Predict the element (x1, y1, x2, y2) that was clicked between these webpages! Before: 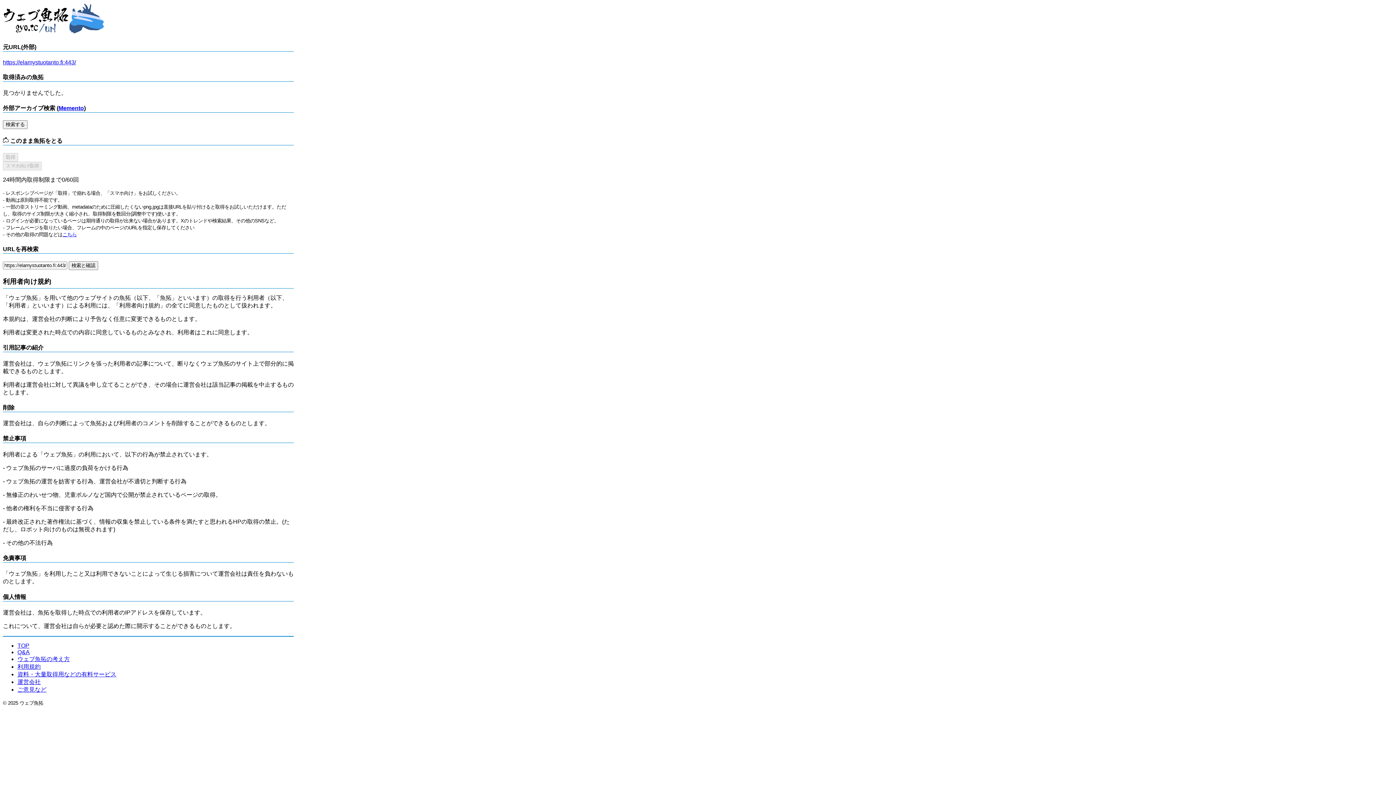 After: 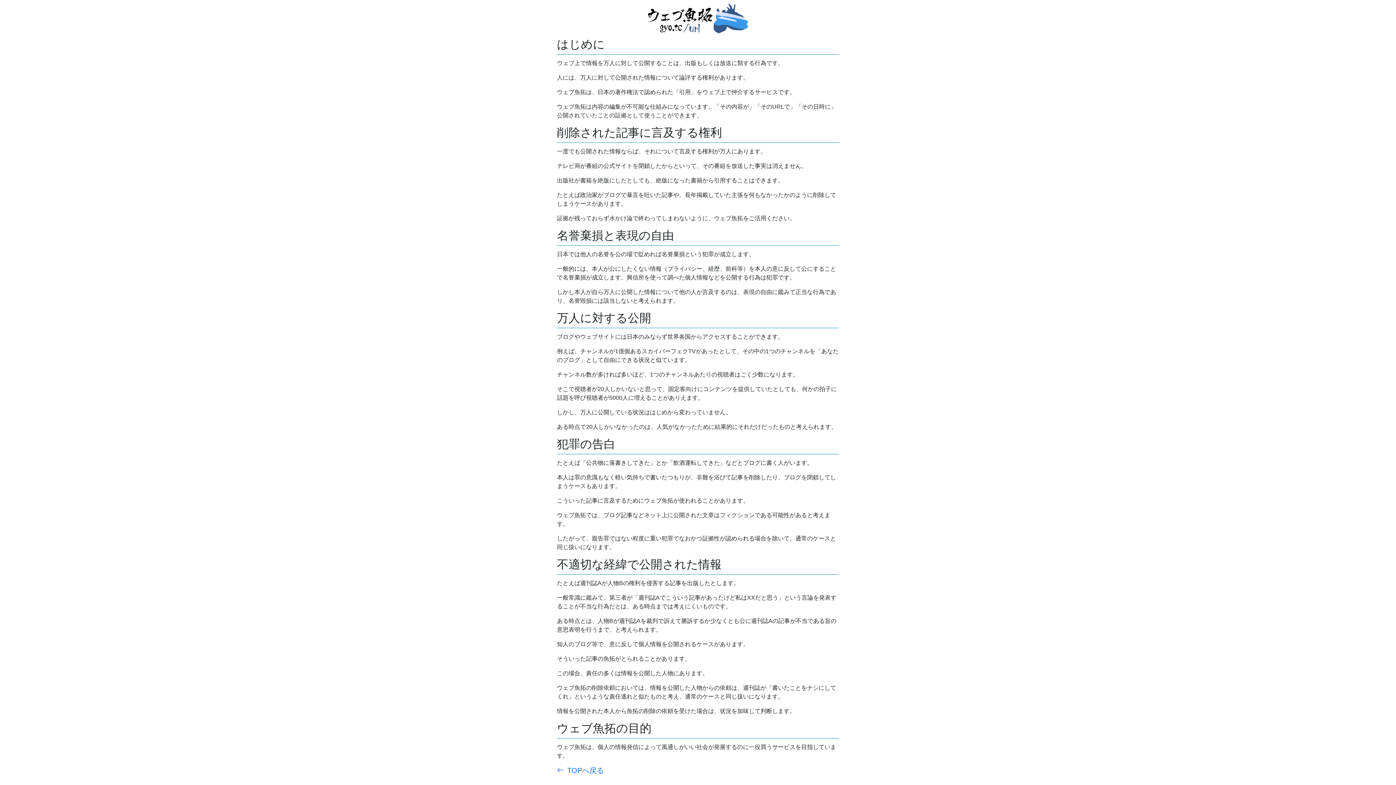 Action: bbox: (17, 656, 69, 662) label: ウェブ魚拓の考え方